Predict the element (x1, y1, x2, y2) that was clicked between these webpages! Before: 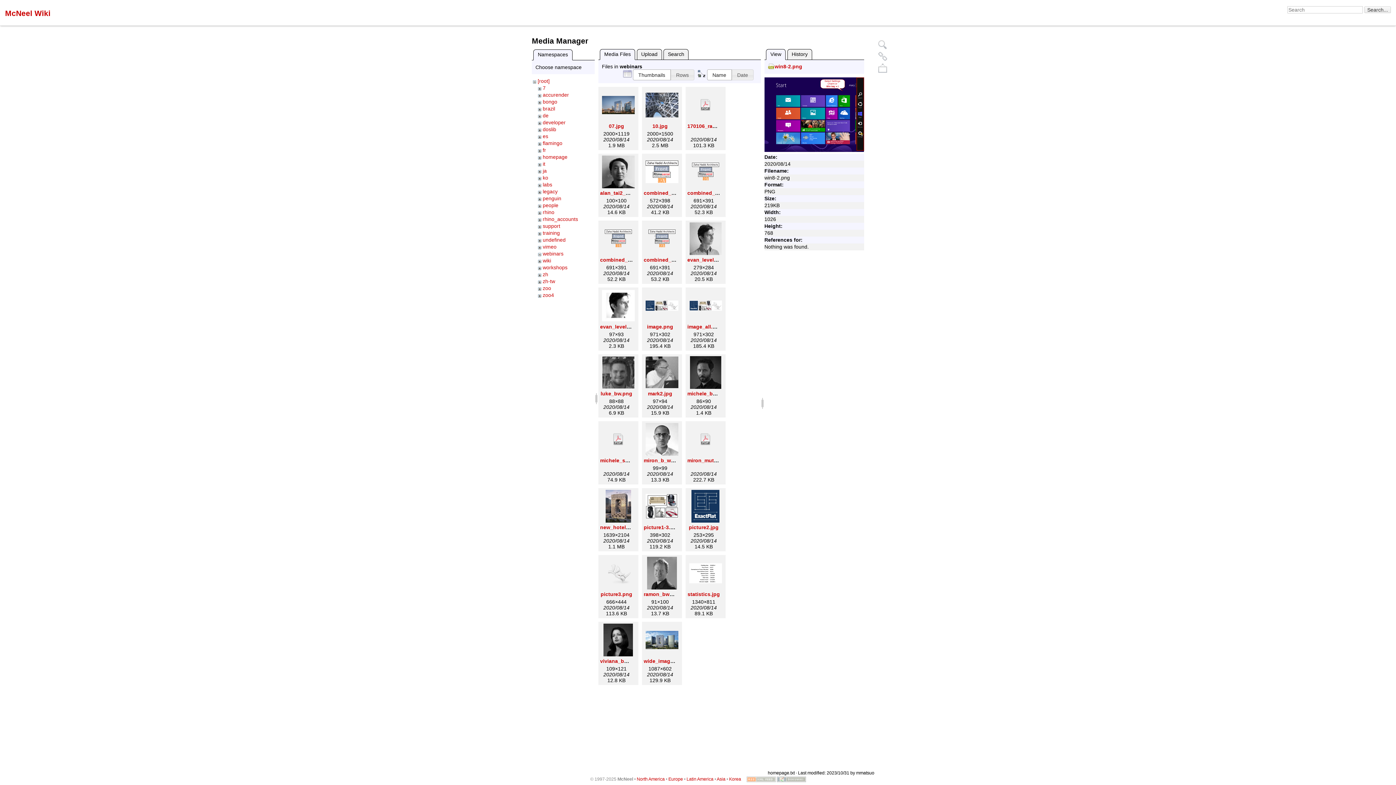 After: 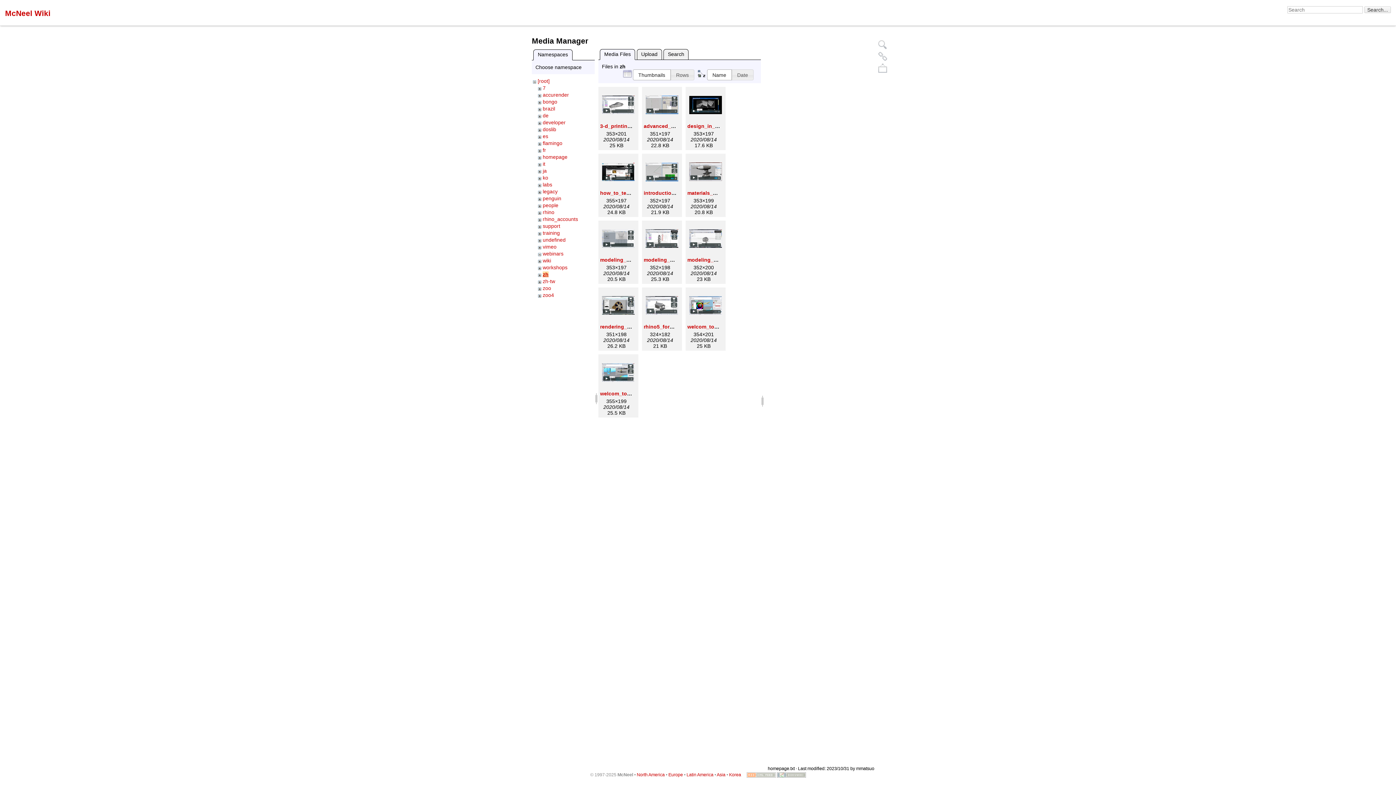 Action: bbox: (542, 271, 548, 277) label: zh